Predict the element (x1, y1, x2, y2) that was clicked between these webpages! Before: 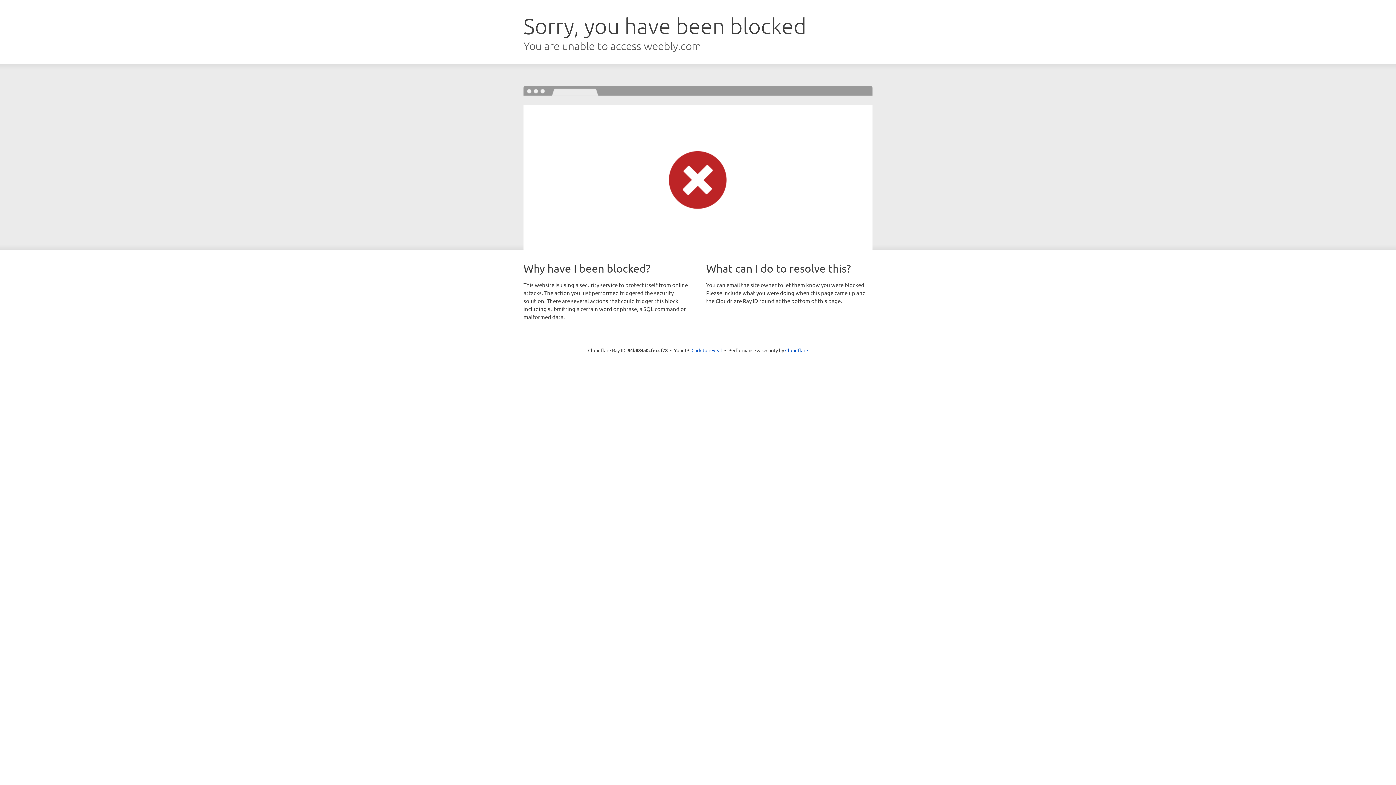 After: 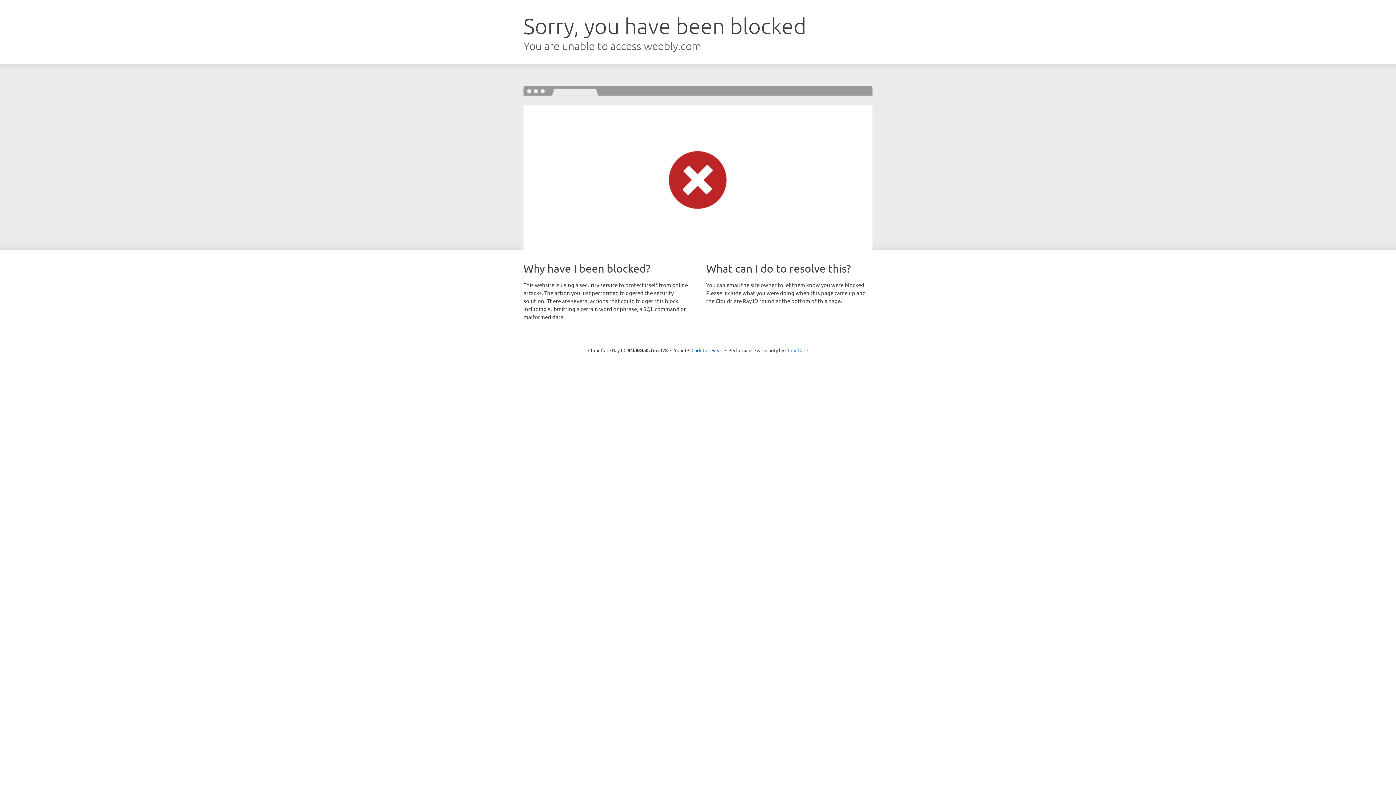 Action: label: Cloudflare bbox: (785, 347, 808, 353)